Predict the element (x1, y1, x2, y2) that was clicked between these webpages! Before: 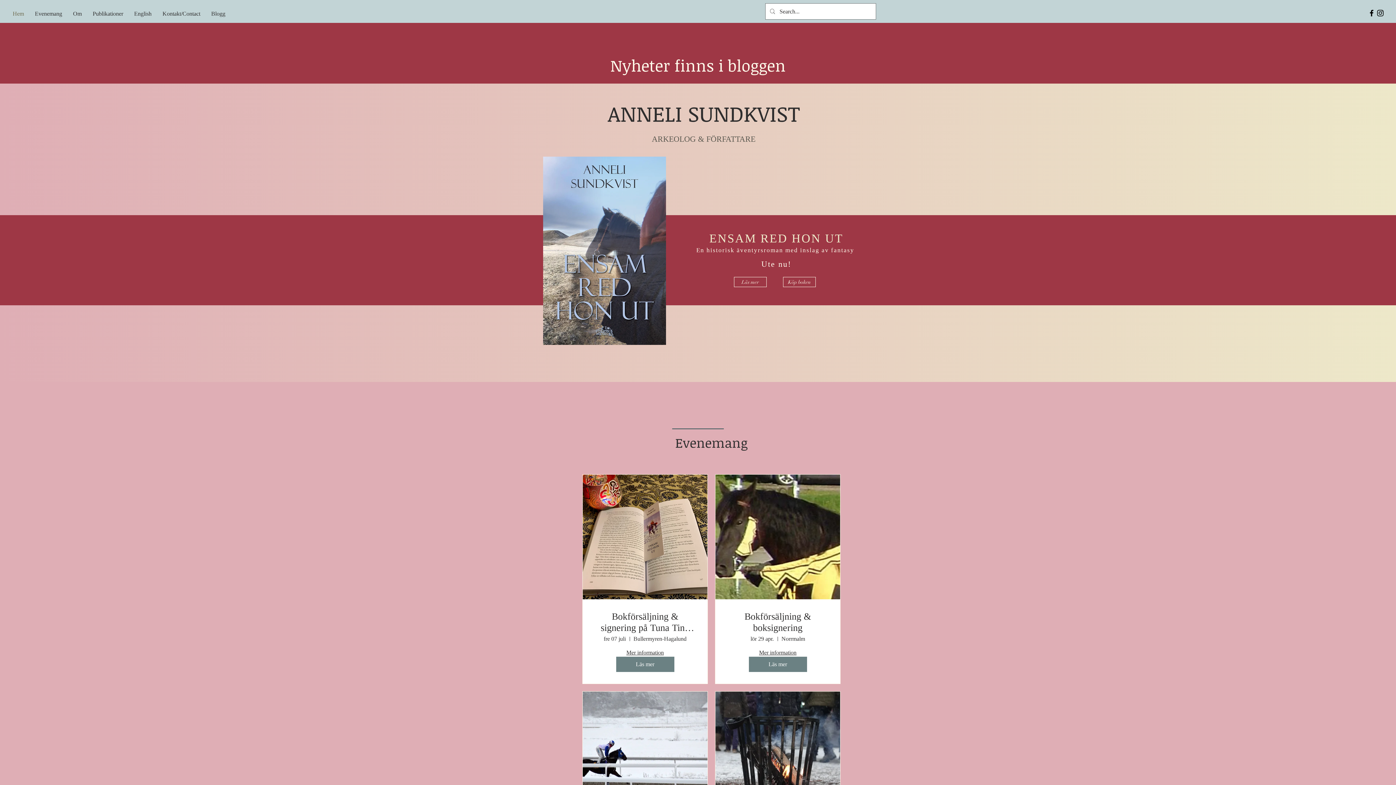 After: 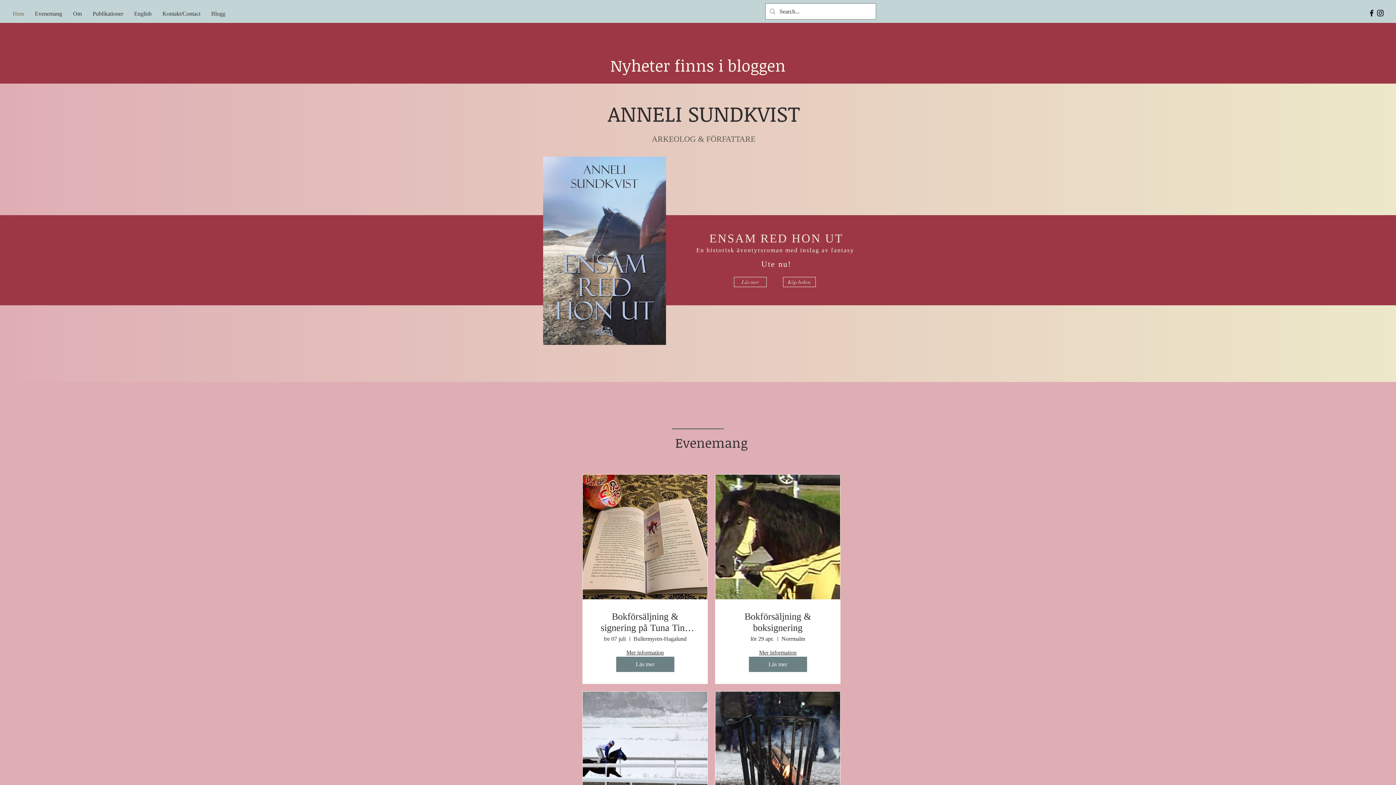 Action: bbox: (29, 8, 67, 18) label: Evenemang